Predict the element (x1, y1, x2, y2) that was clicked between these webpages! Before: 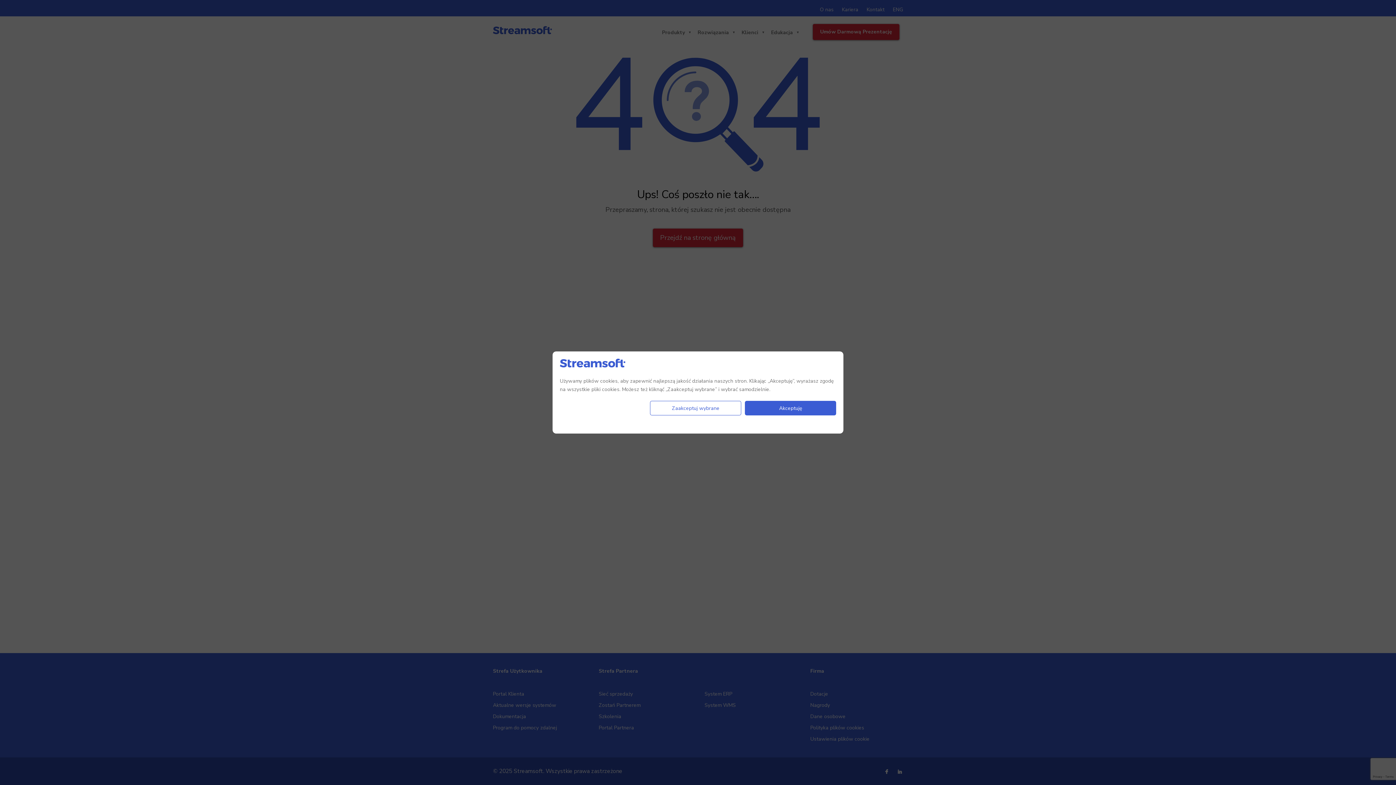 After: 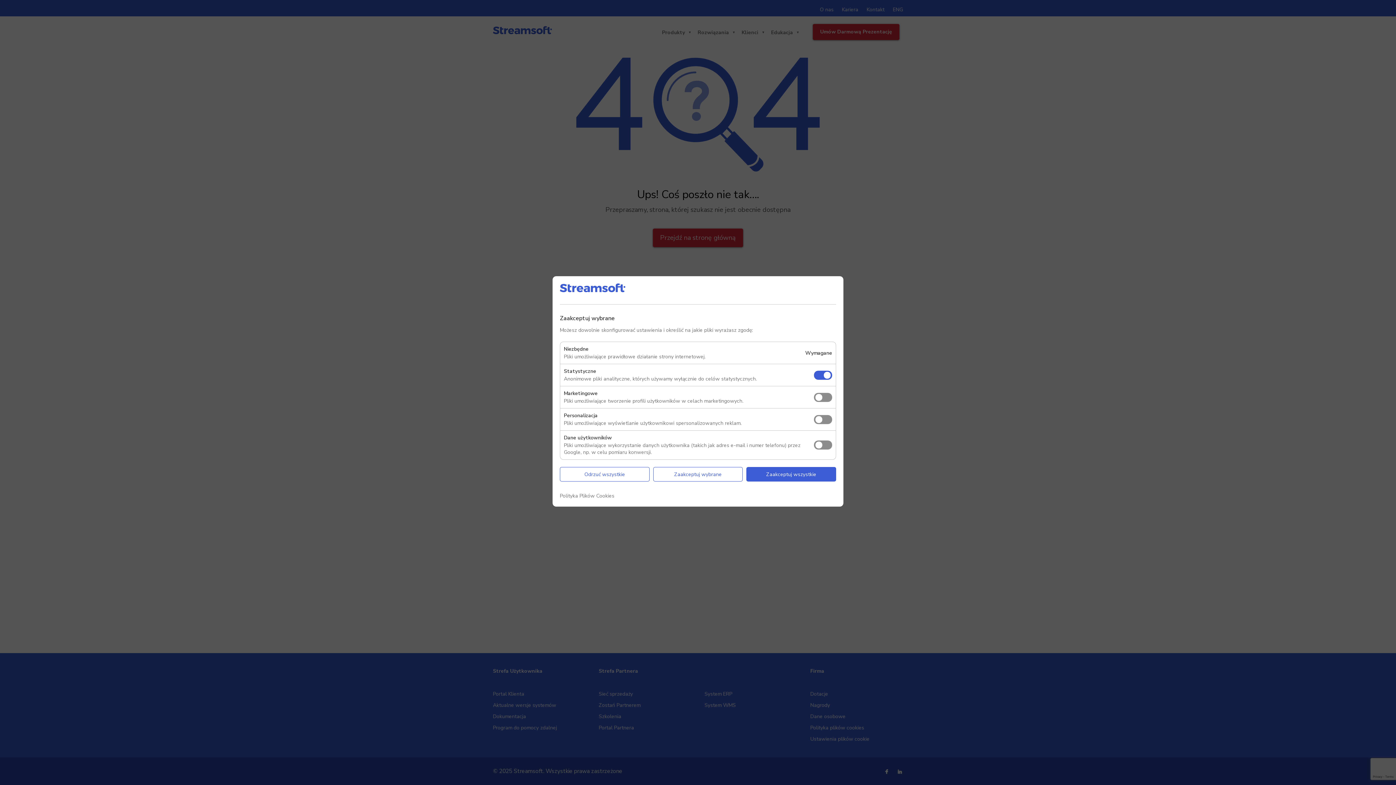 Action: bbox: (650, 401, 741, 415) label: Zaakceptuj wybrane